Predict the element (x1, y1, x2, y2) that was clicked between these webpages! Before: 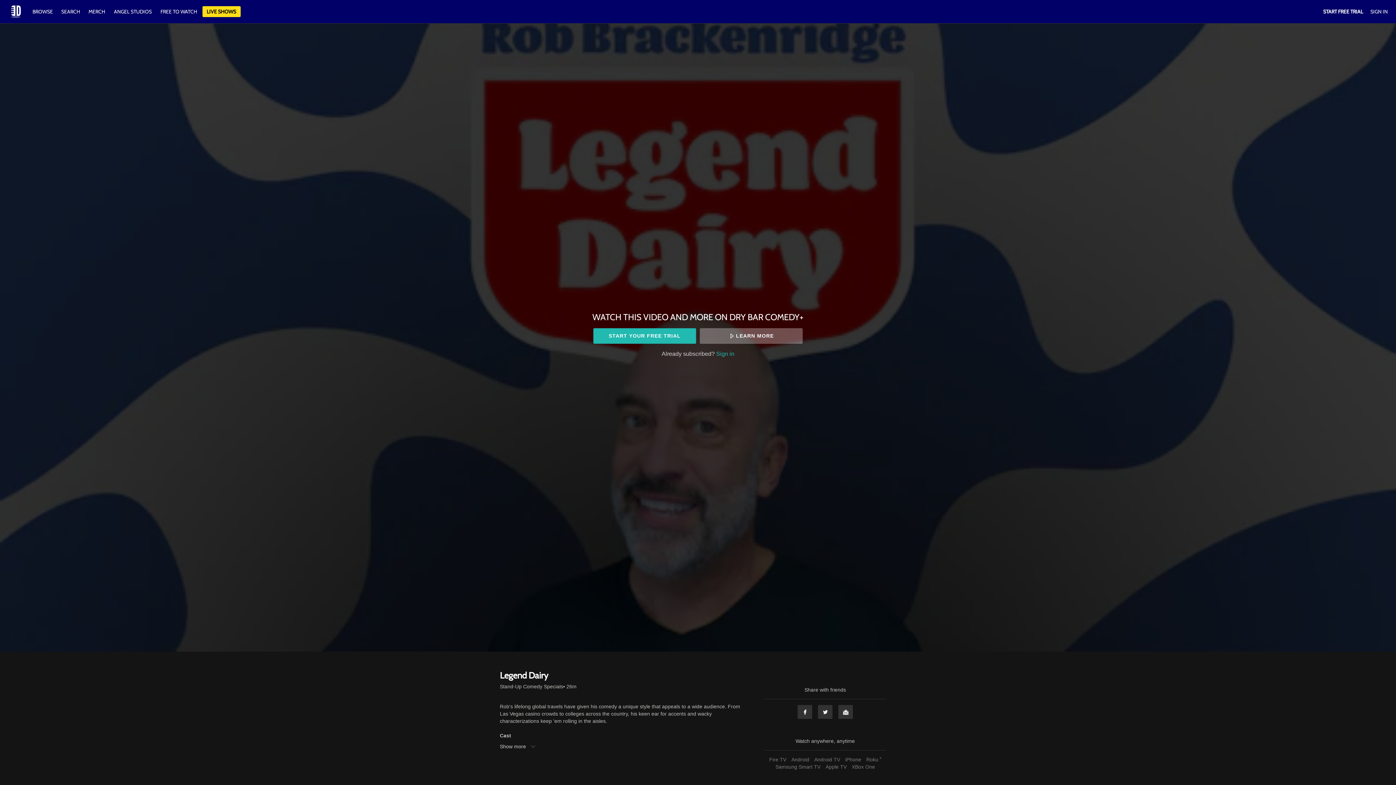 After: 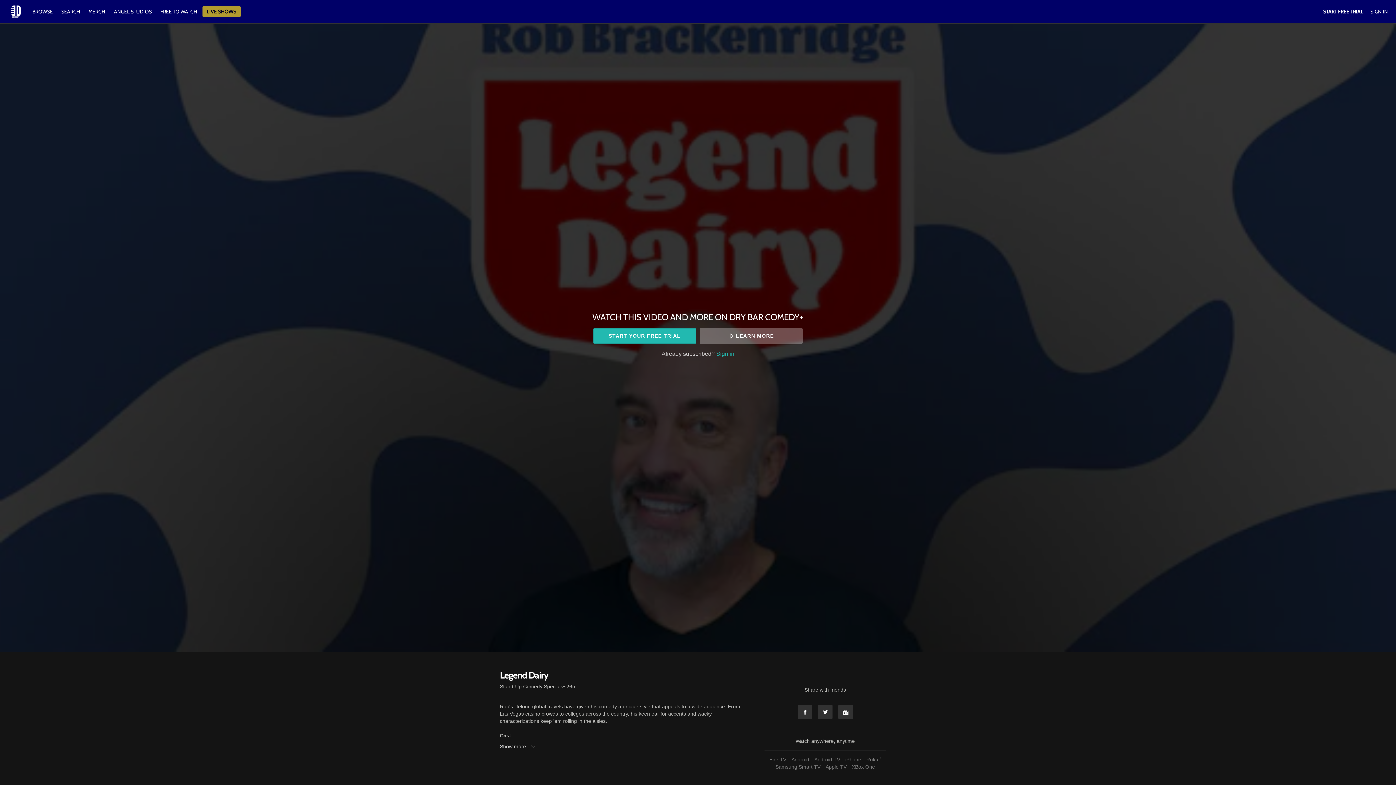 Action: label: LIVE SHOWS bbox: (202, 6, 240, 17)